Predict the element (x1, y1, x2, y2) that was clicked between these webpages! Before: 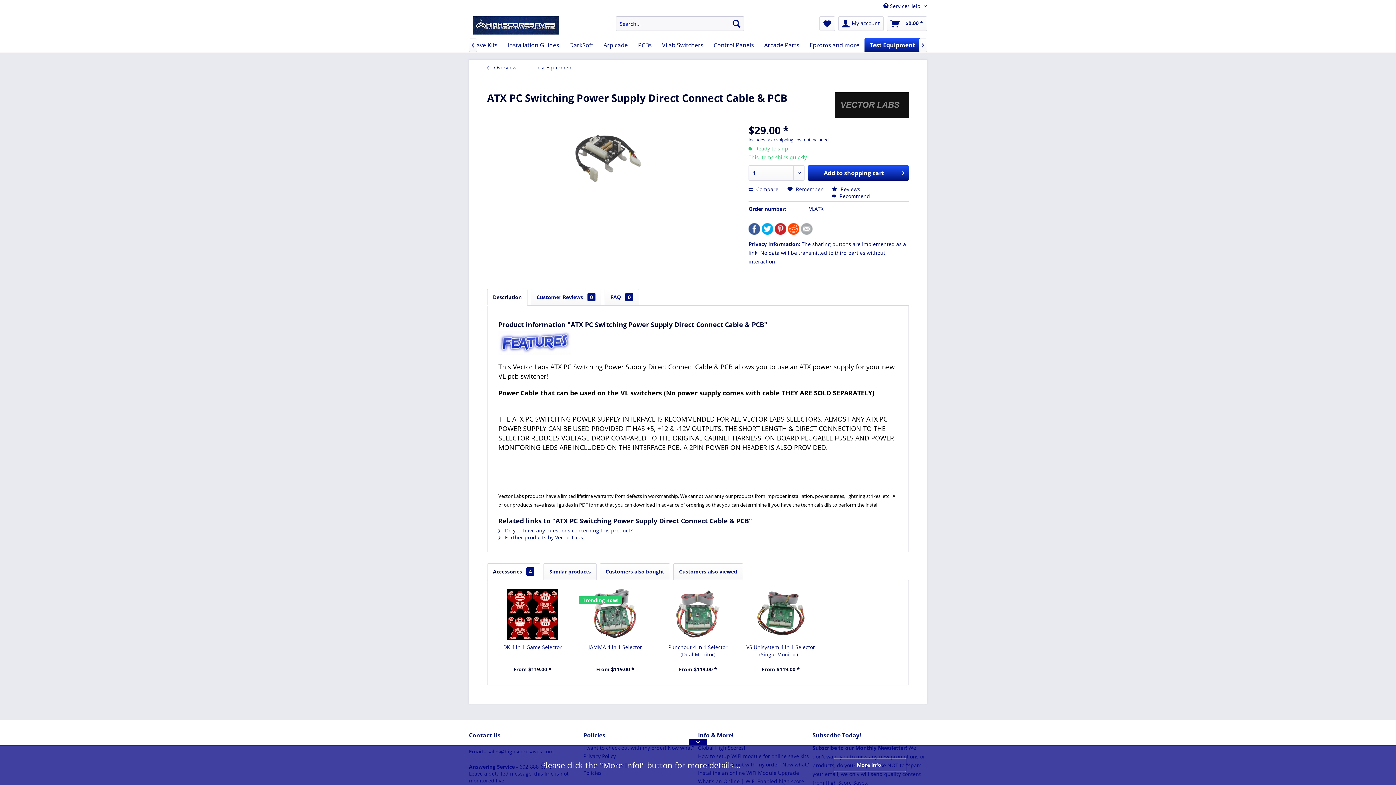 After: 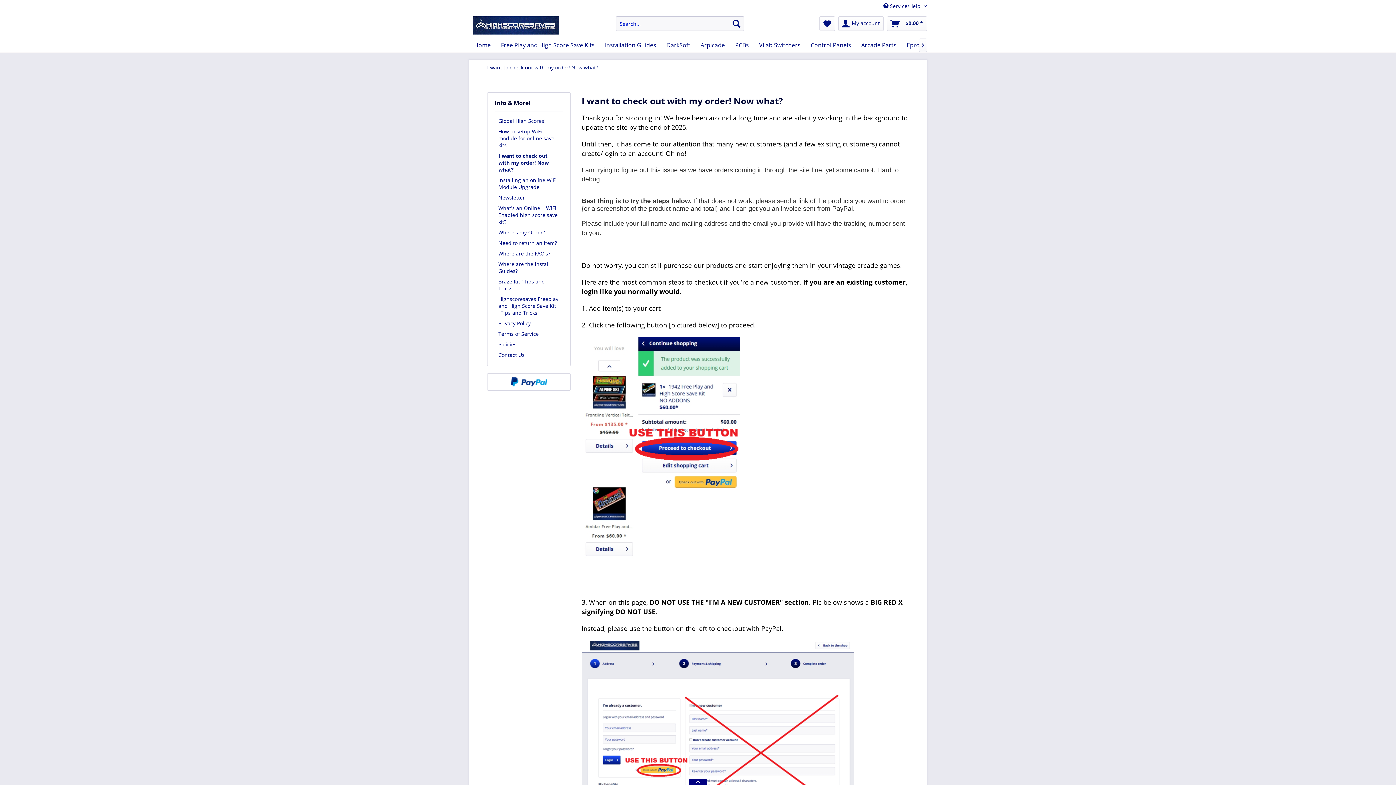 Action: label: More Info! bbox: (833, 758, 906, 772)